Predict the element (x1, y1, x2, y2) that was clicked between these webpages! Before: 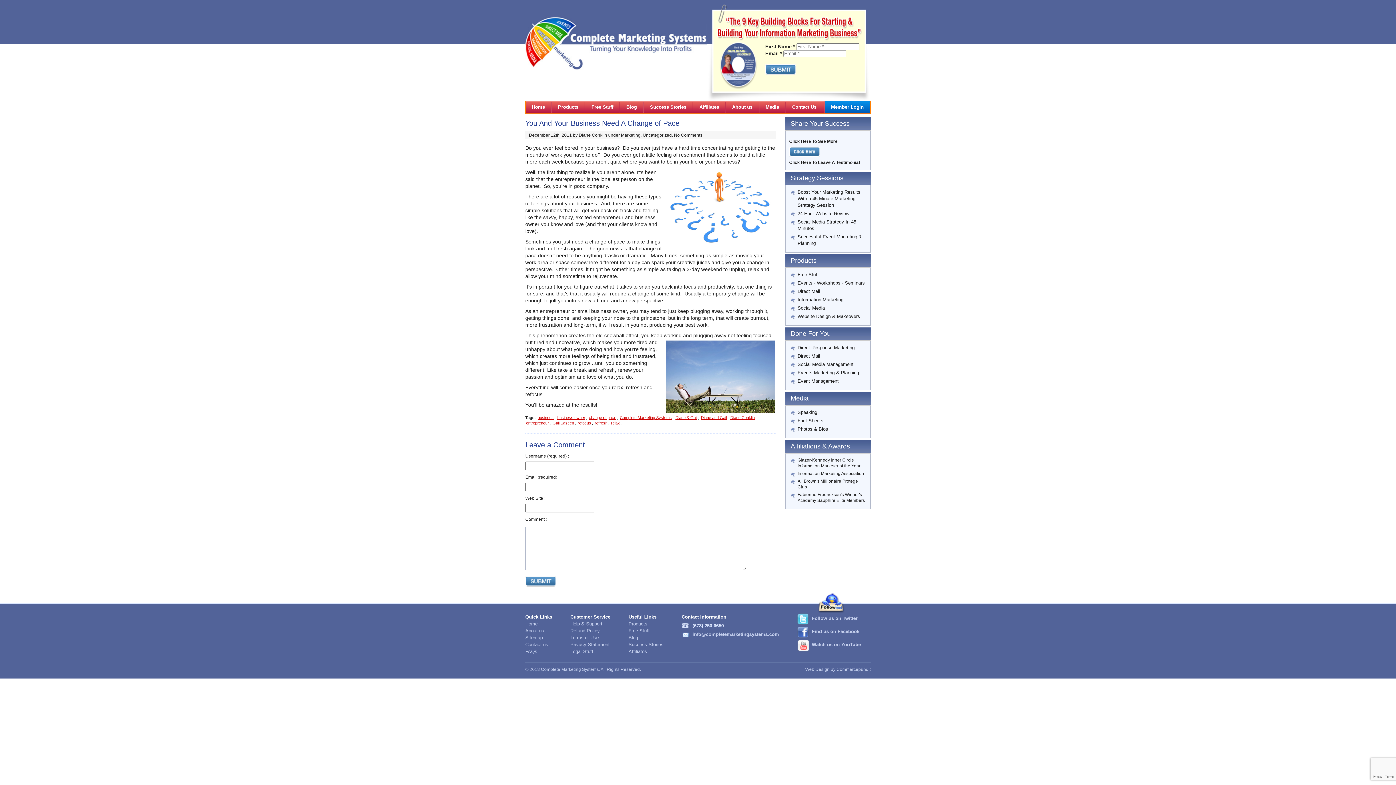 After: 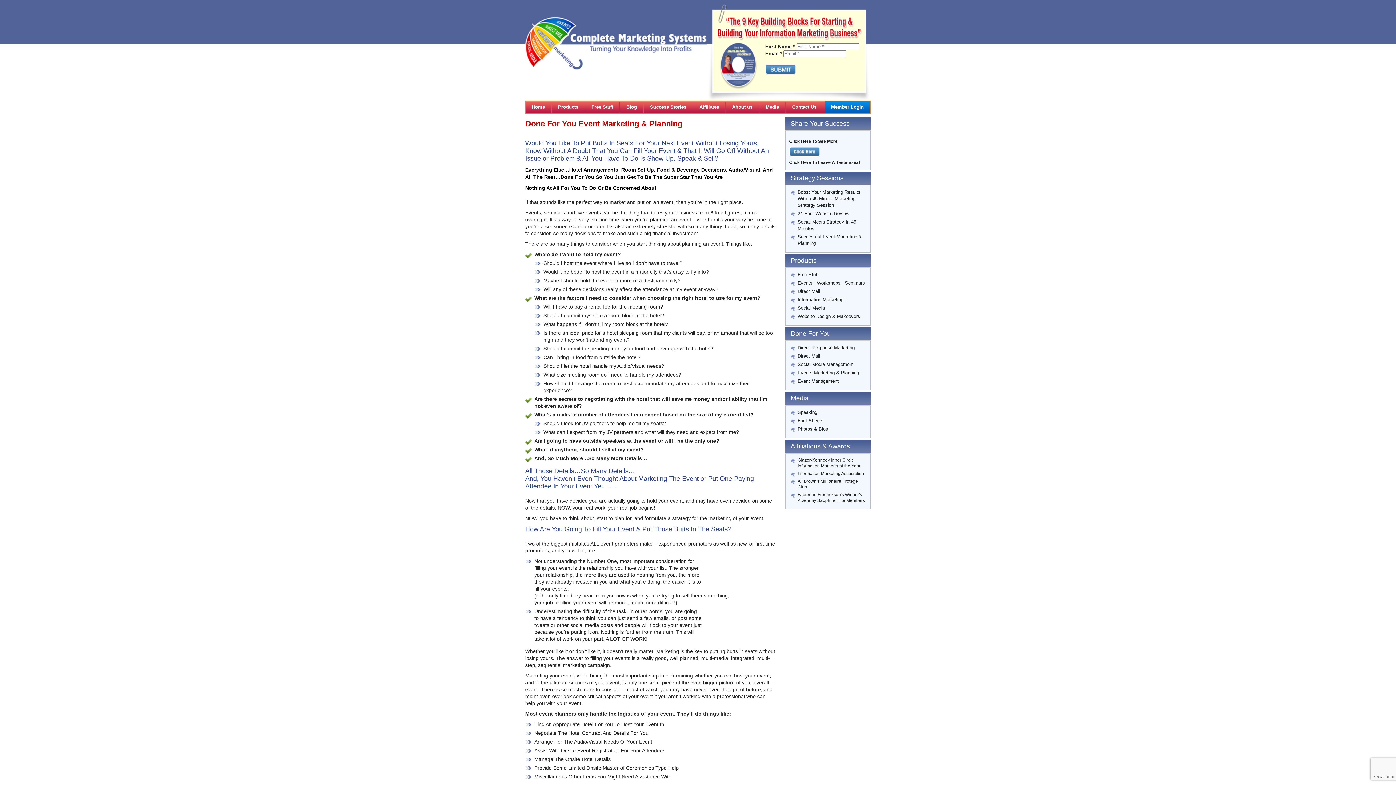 Action: bbox: (797, 370, 859, 375) label: Events Marketing & Planning